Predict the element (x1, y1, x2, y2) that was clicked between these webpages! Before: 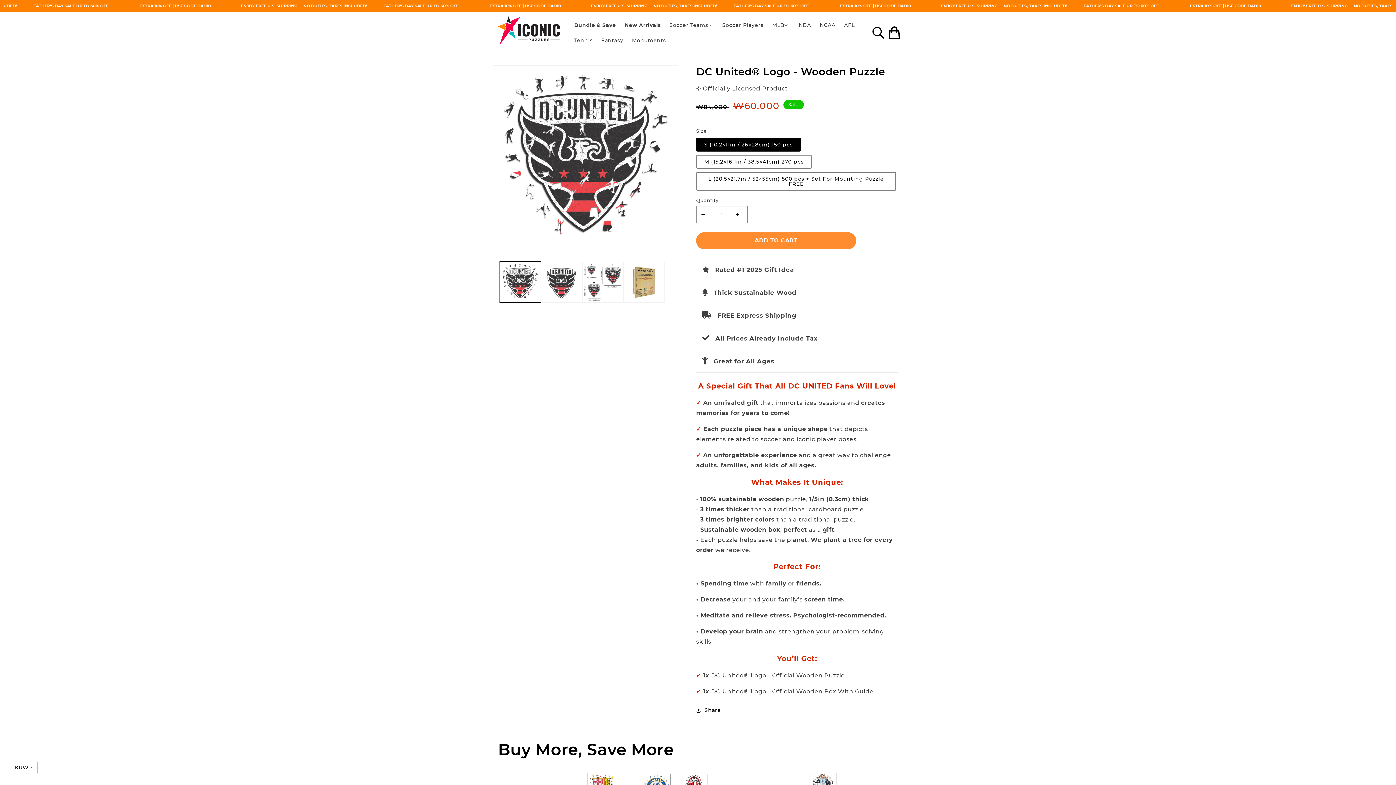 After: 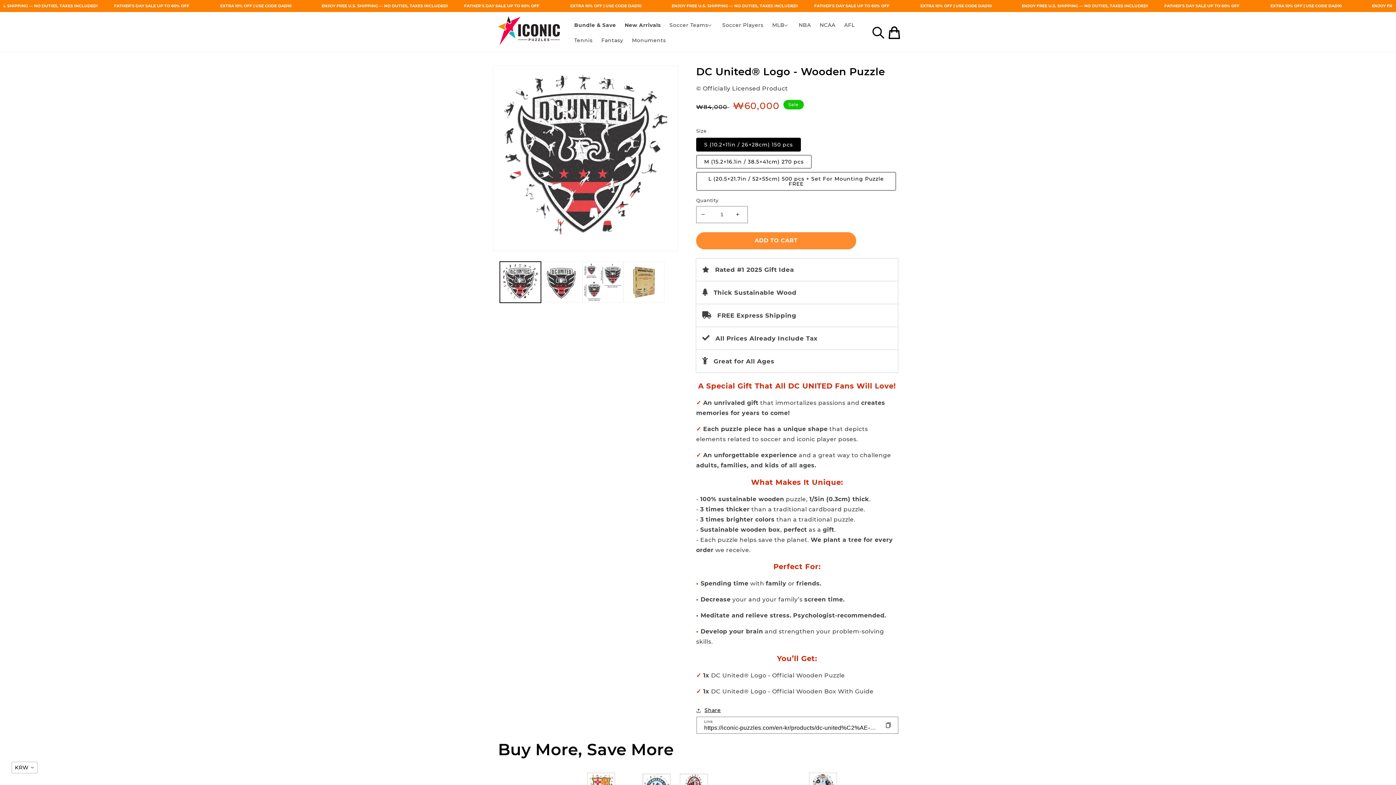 Action: label: Share bbox: (696, 706, 721, 715)